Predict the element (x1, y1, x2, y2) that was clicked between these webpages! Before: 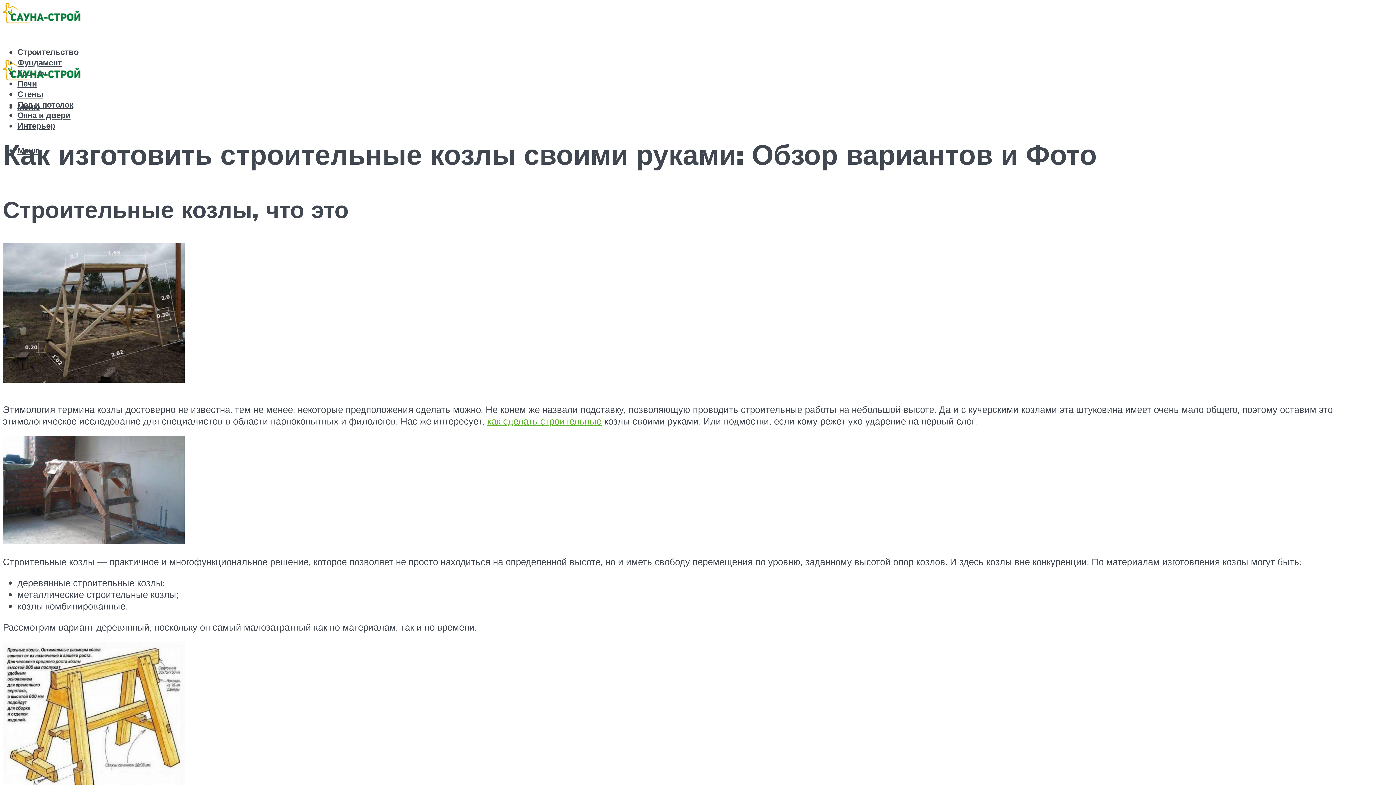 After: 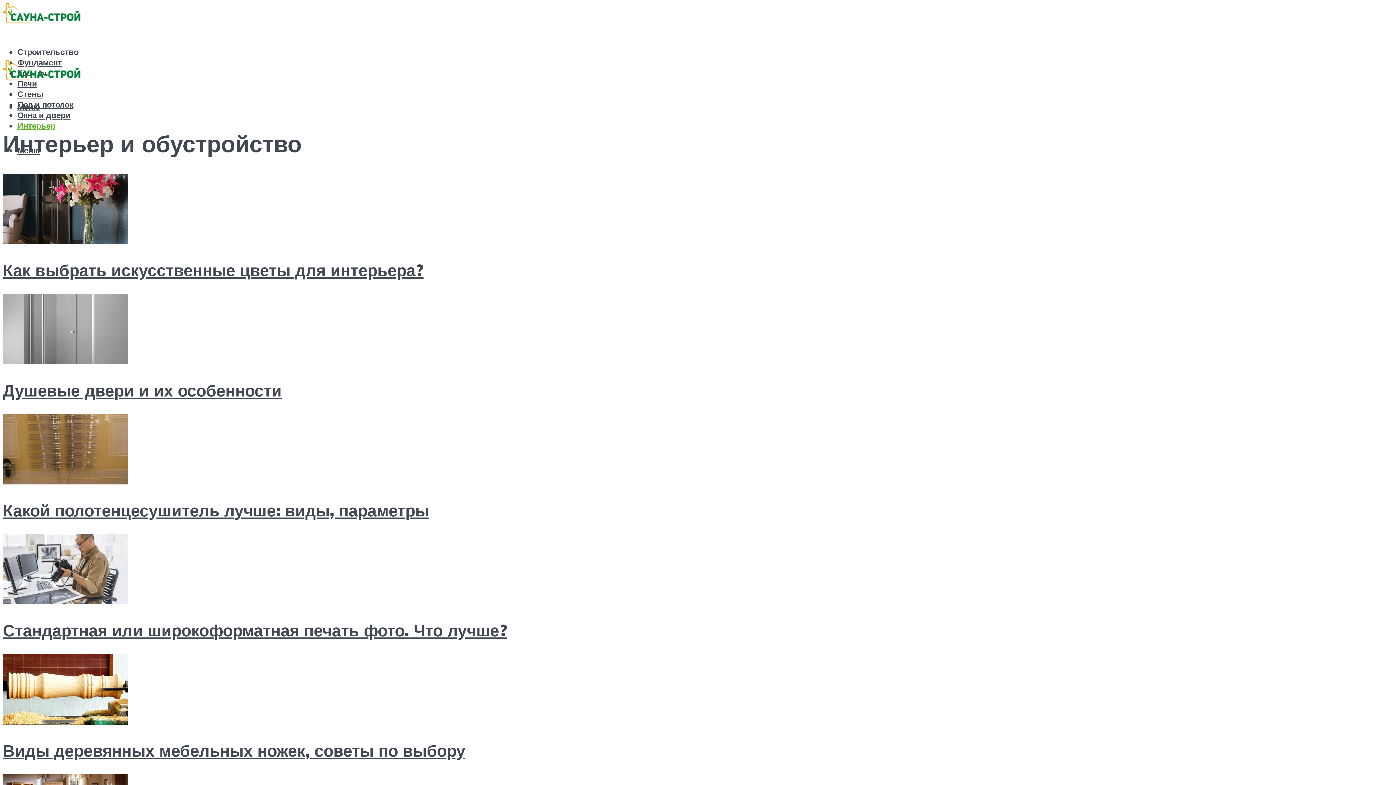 Action: bbox: (17, 120, 55, 131) label: Интерьер